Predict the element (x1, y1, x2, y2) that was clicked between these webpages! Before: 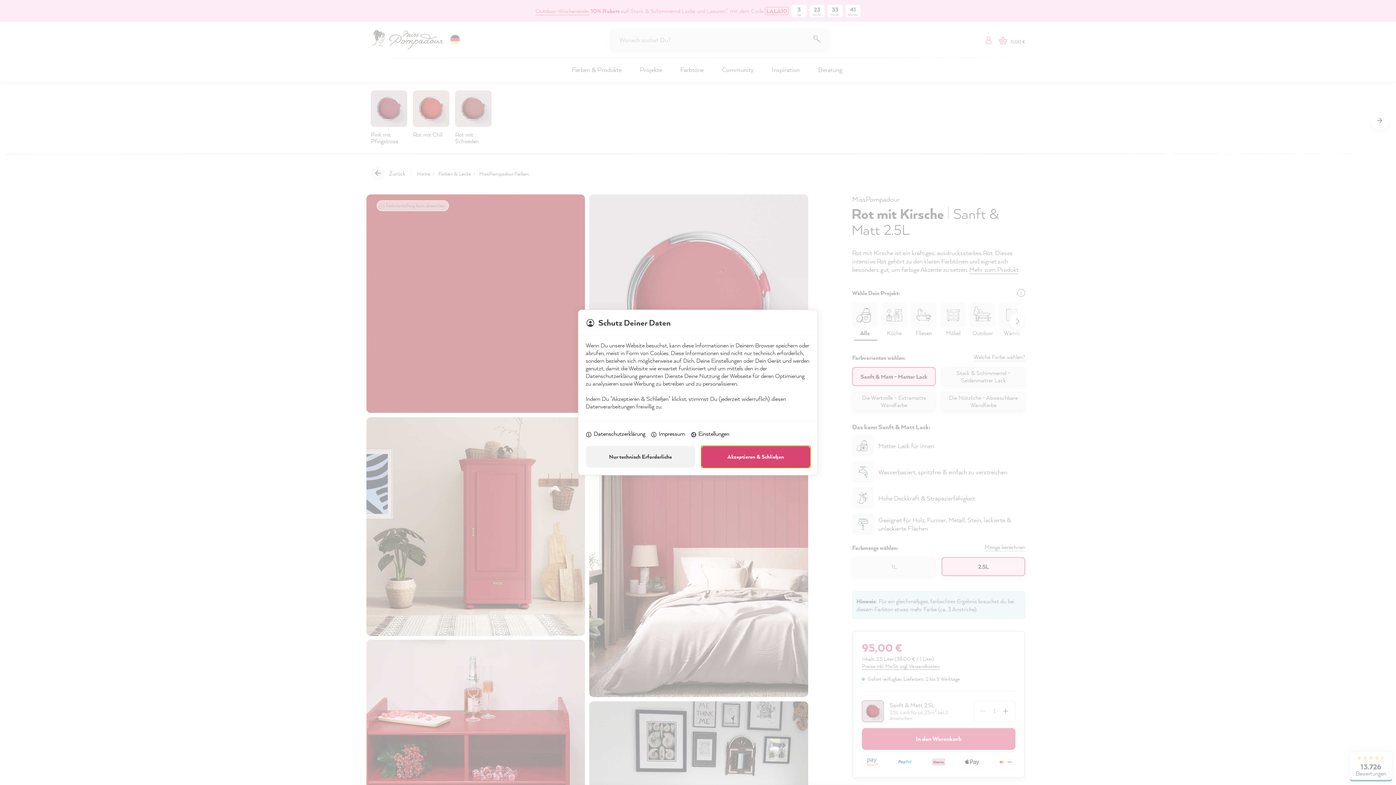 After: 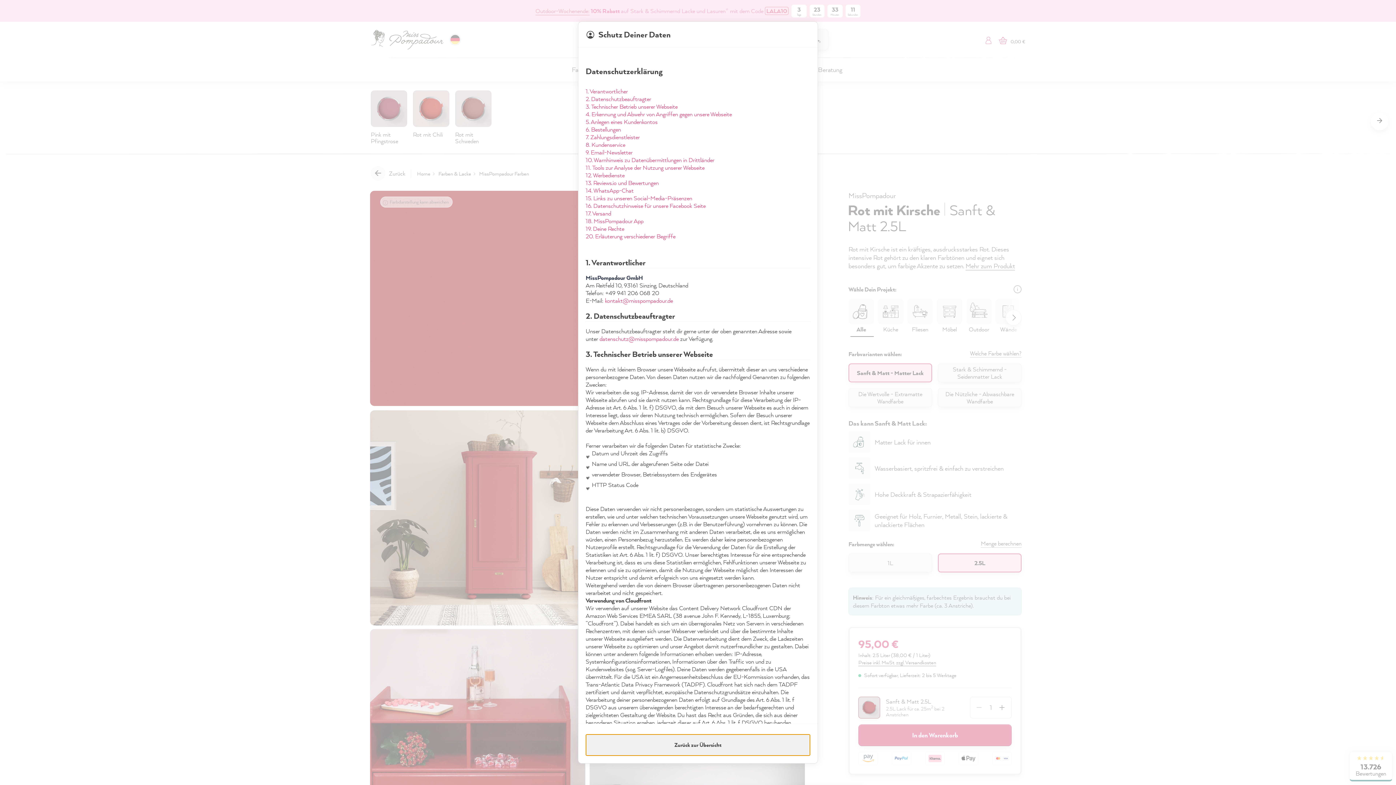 Action: label:  Datenschutzerklärung bbox: (585, 429, 645, 439)